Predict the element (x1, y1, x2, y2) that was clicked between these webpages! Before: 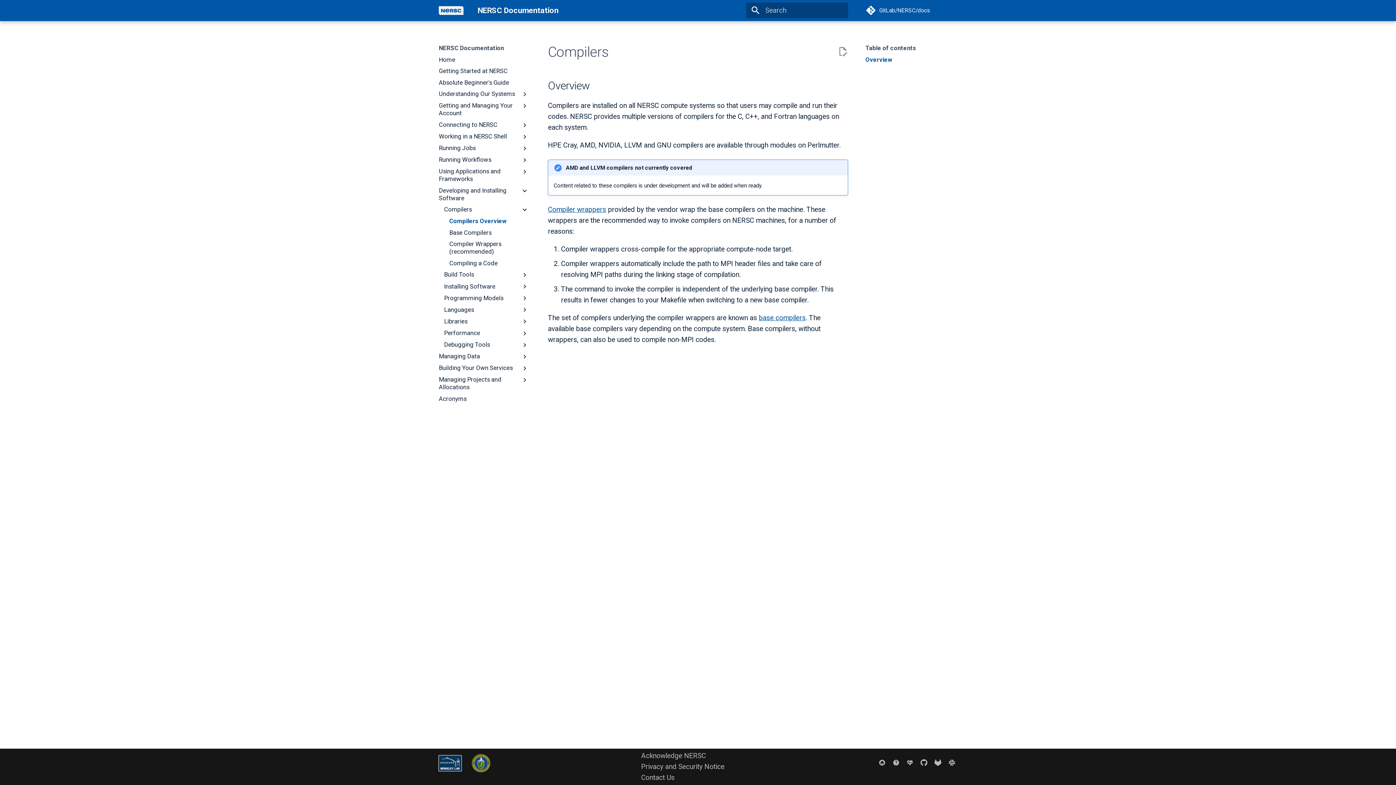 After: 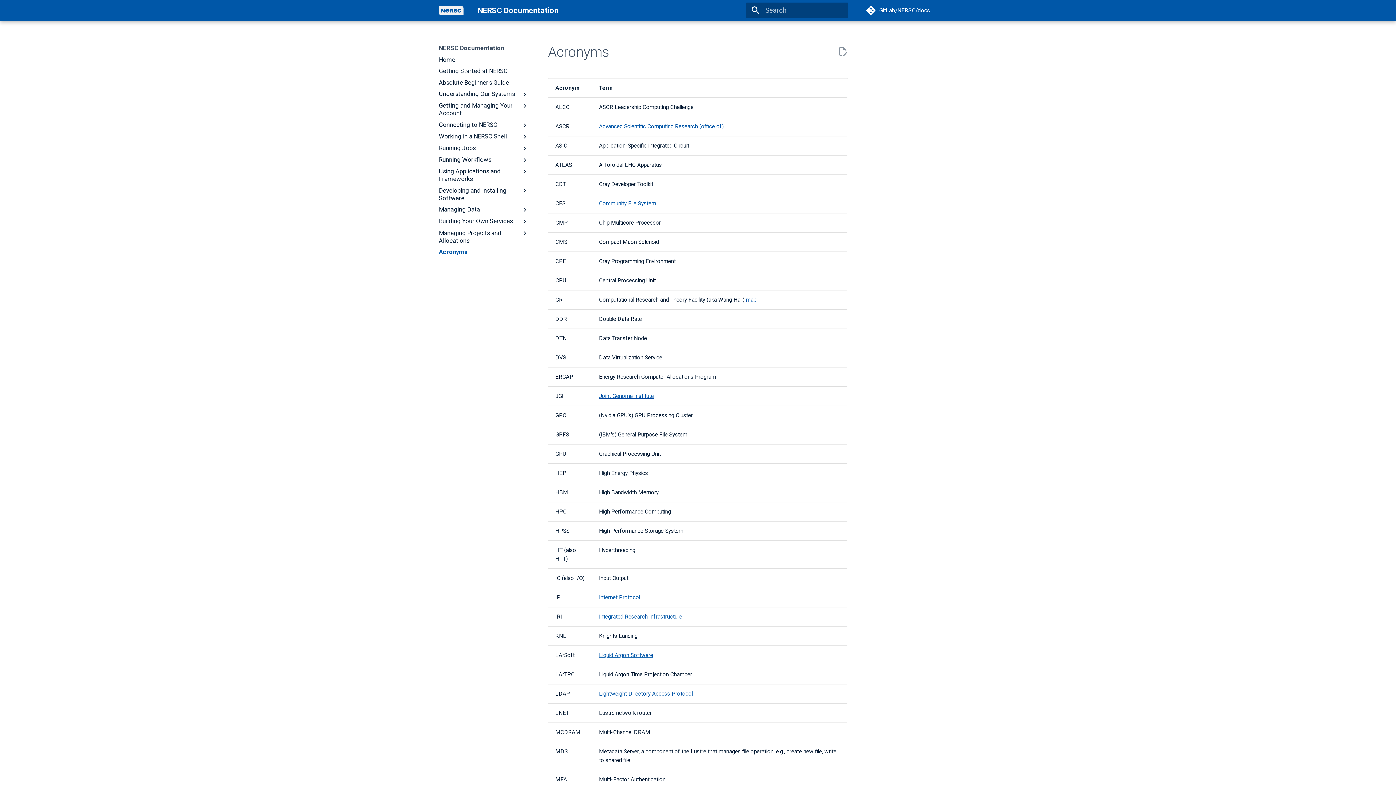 Action: label: Acronyms bbox: (438, 395, 528, 402)